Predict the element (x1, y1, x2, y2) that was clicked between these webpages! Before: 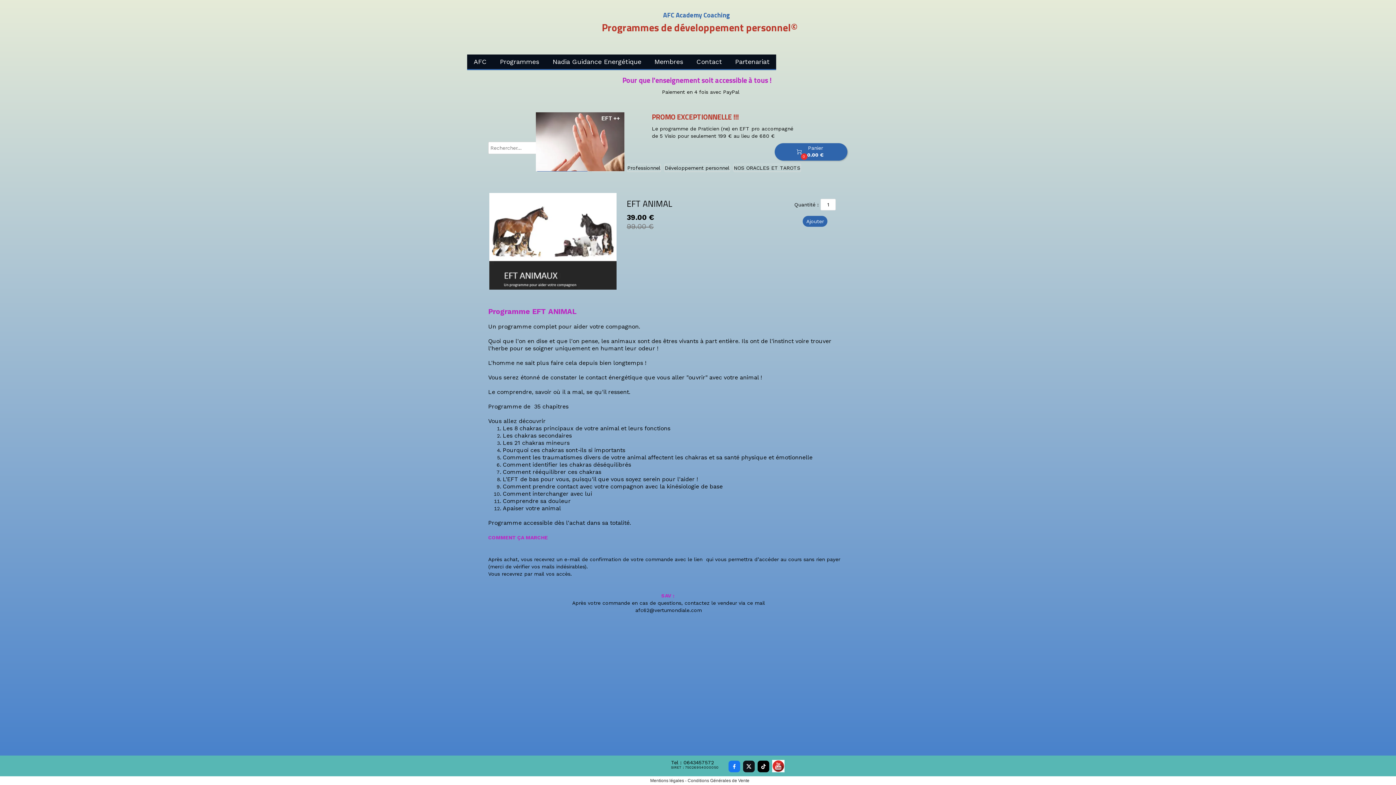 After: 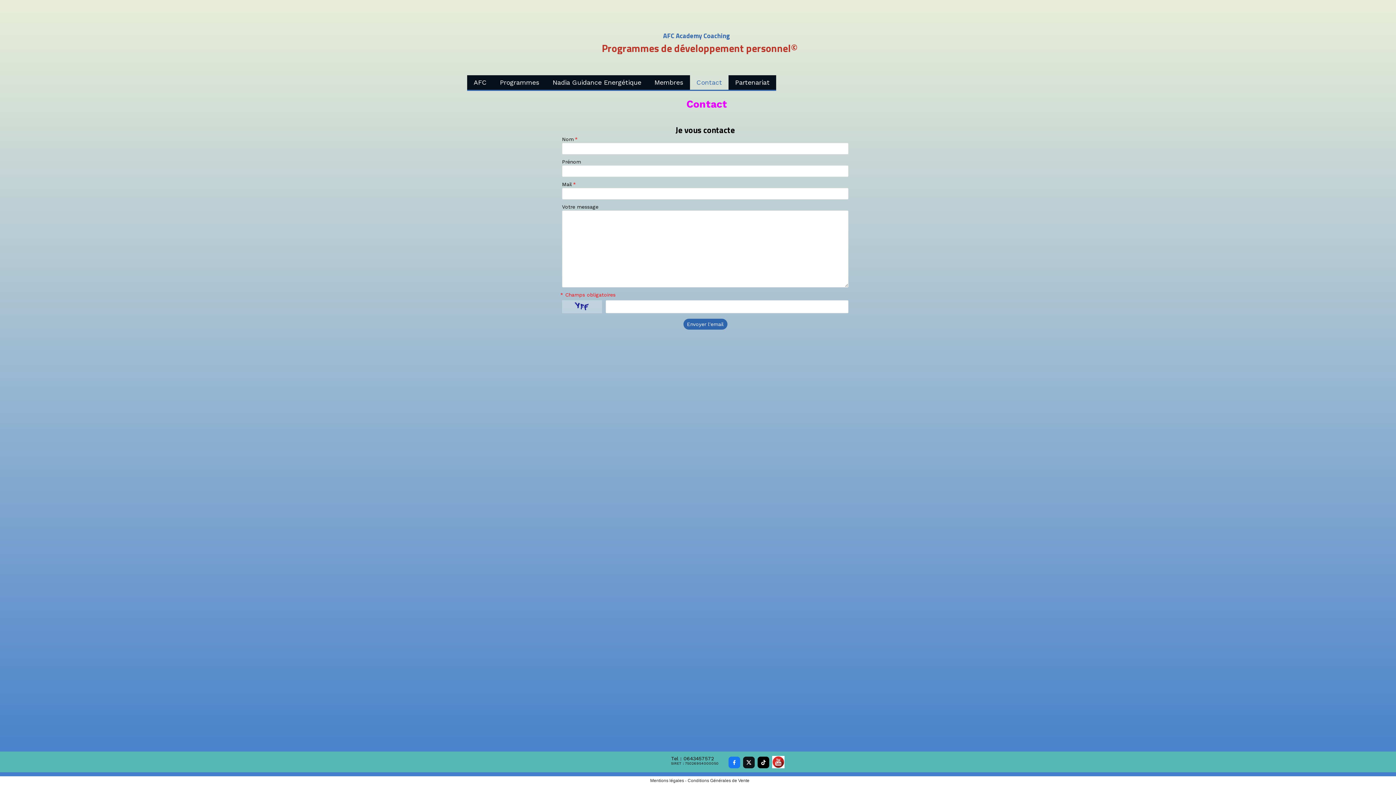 Action: bbox: (690, 54, 728, 70) label: Contact